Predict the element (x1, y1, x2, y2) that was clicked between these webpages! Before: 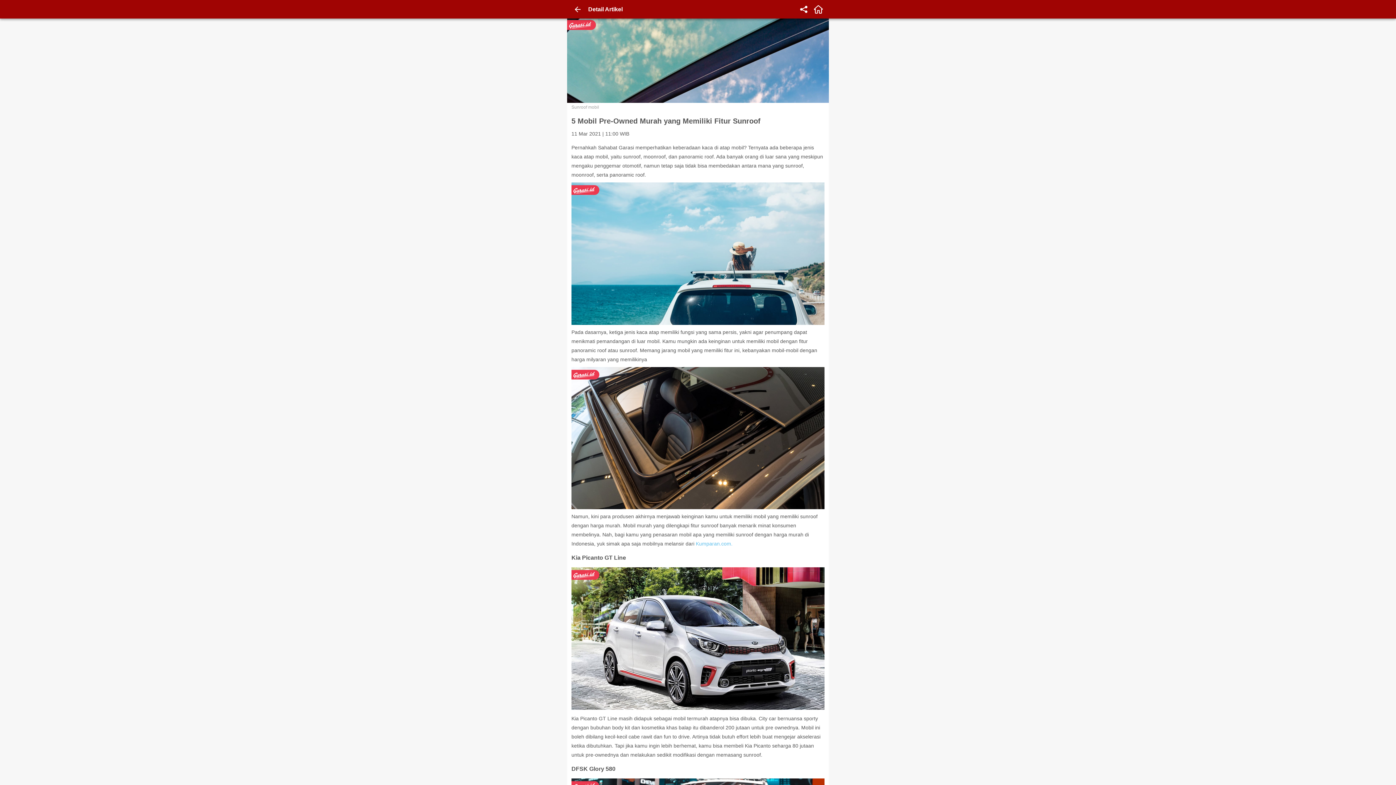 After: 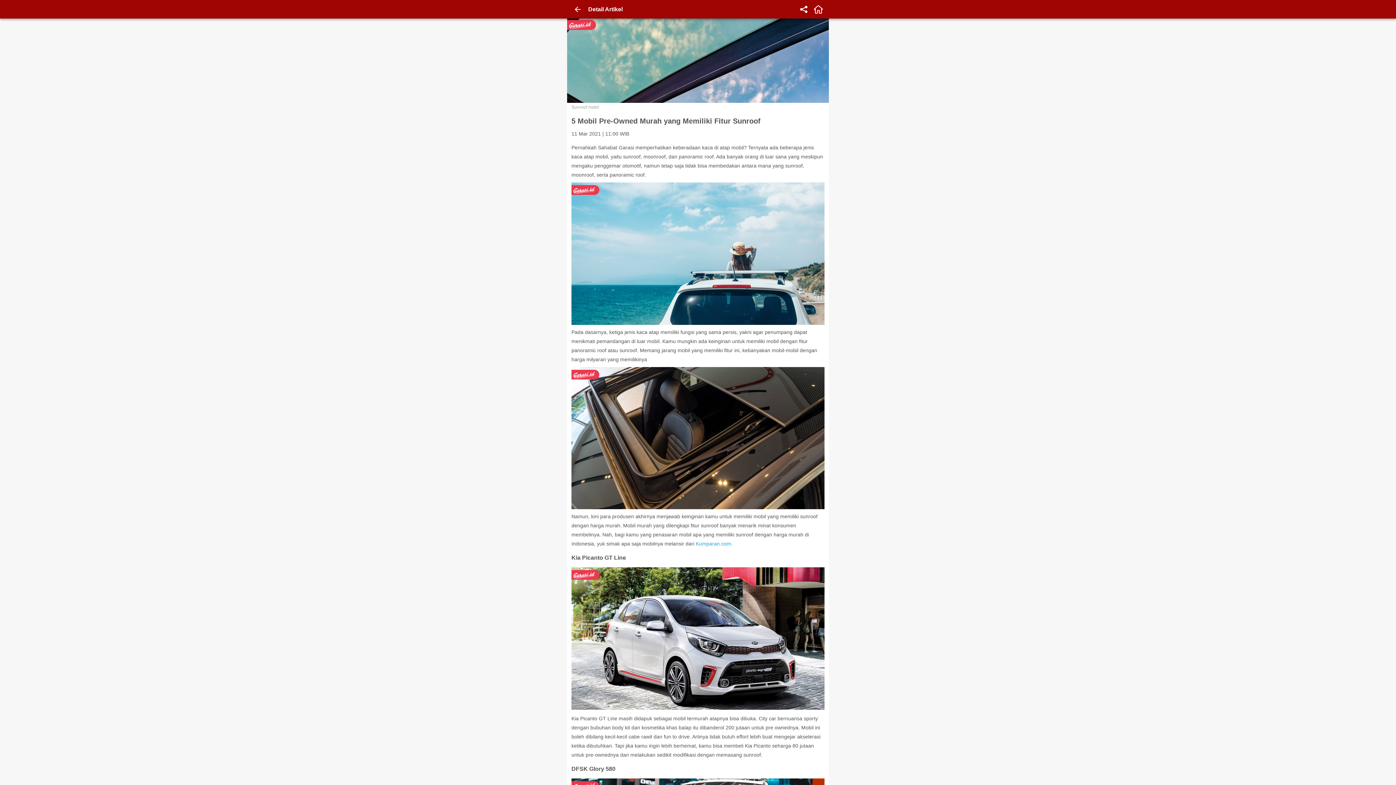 Action: label: Kumparan.com. bbox: (696, 541, 732, 546)